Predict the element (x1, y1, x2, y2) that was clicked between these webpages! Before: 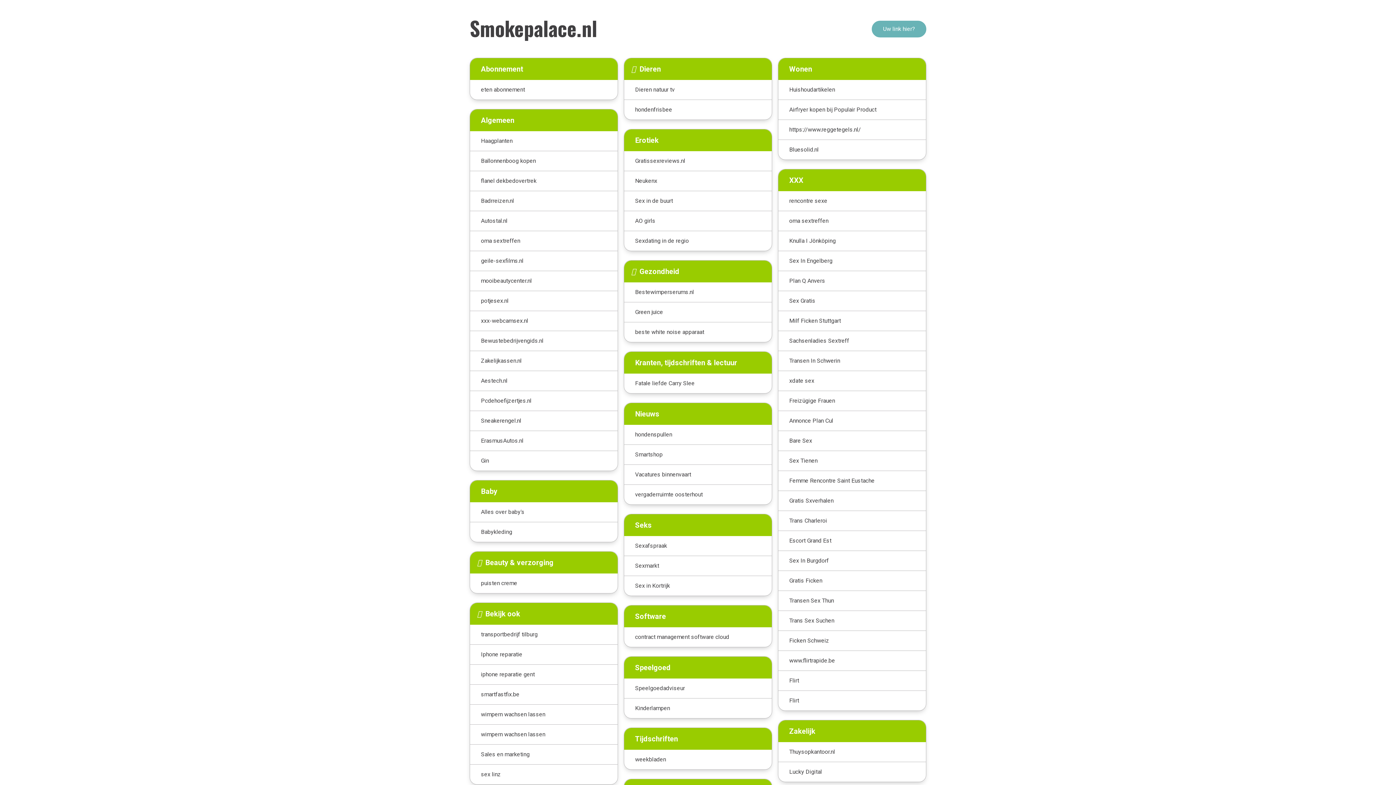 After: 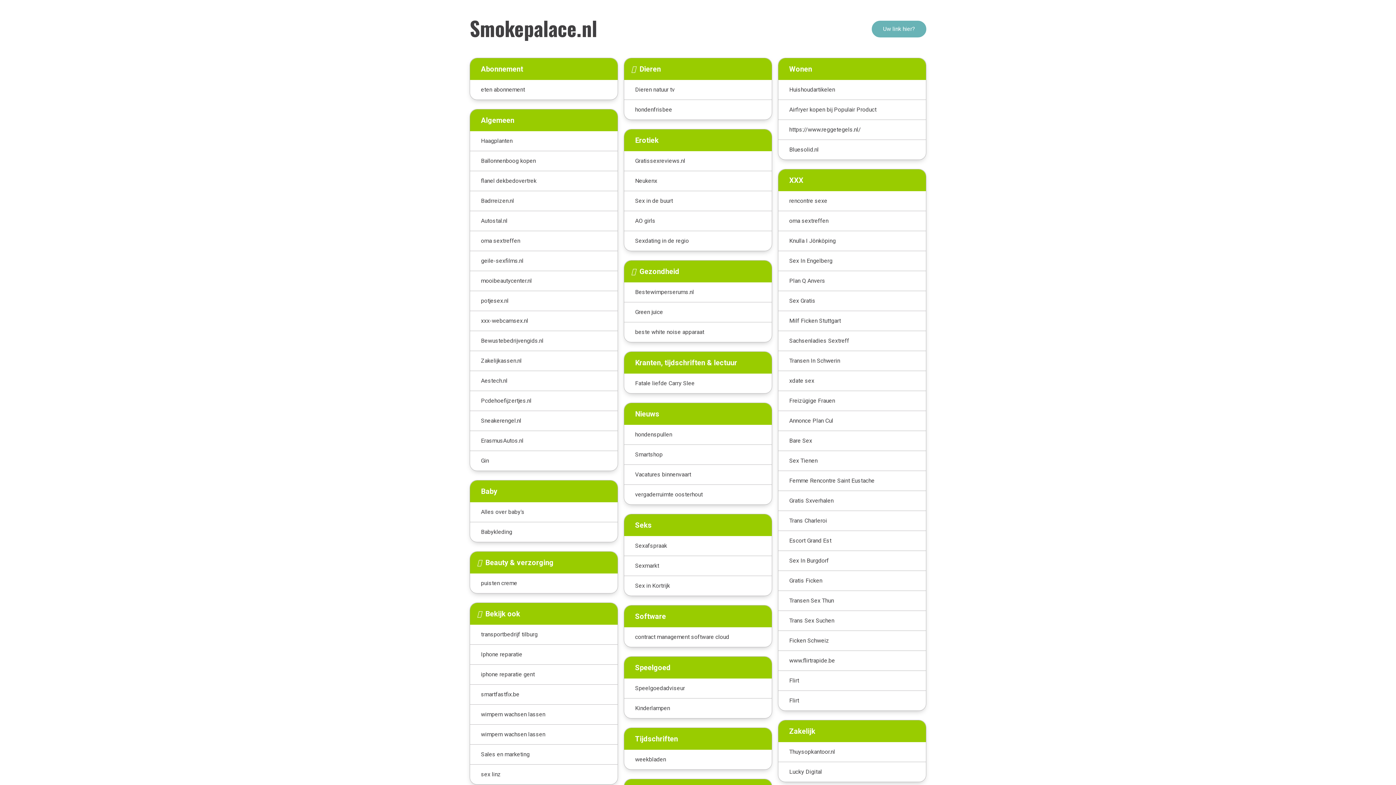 Action: bbox: (470, 211, 617, 231) label: Autostal.nl